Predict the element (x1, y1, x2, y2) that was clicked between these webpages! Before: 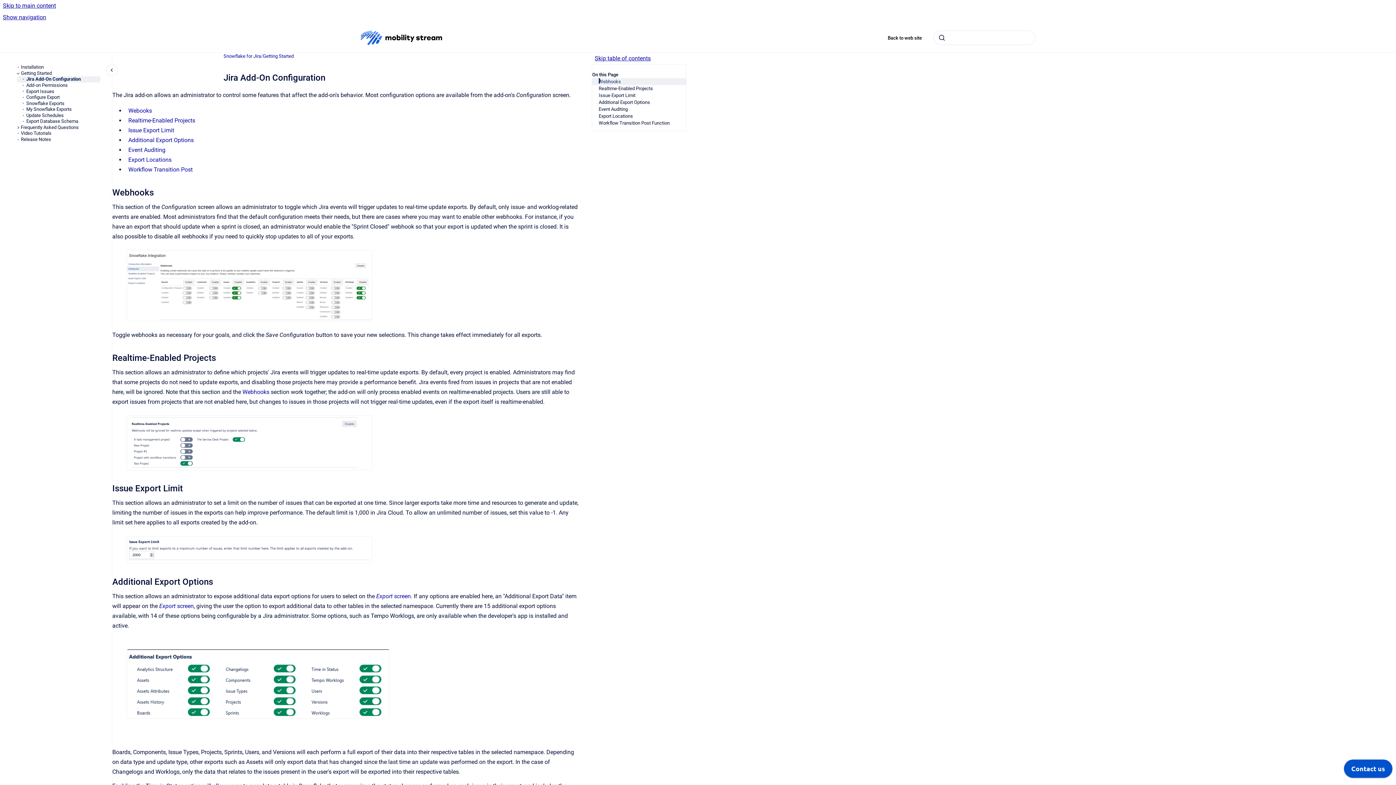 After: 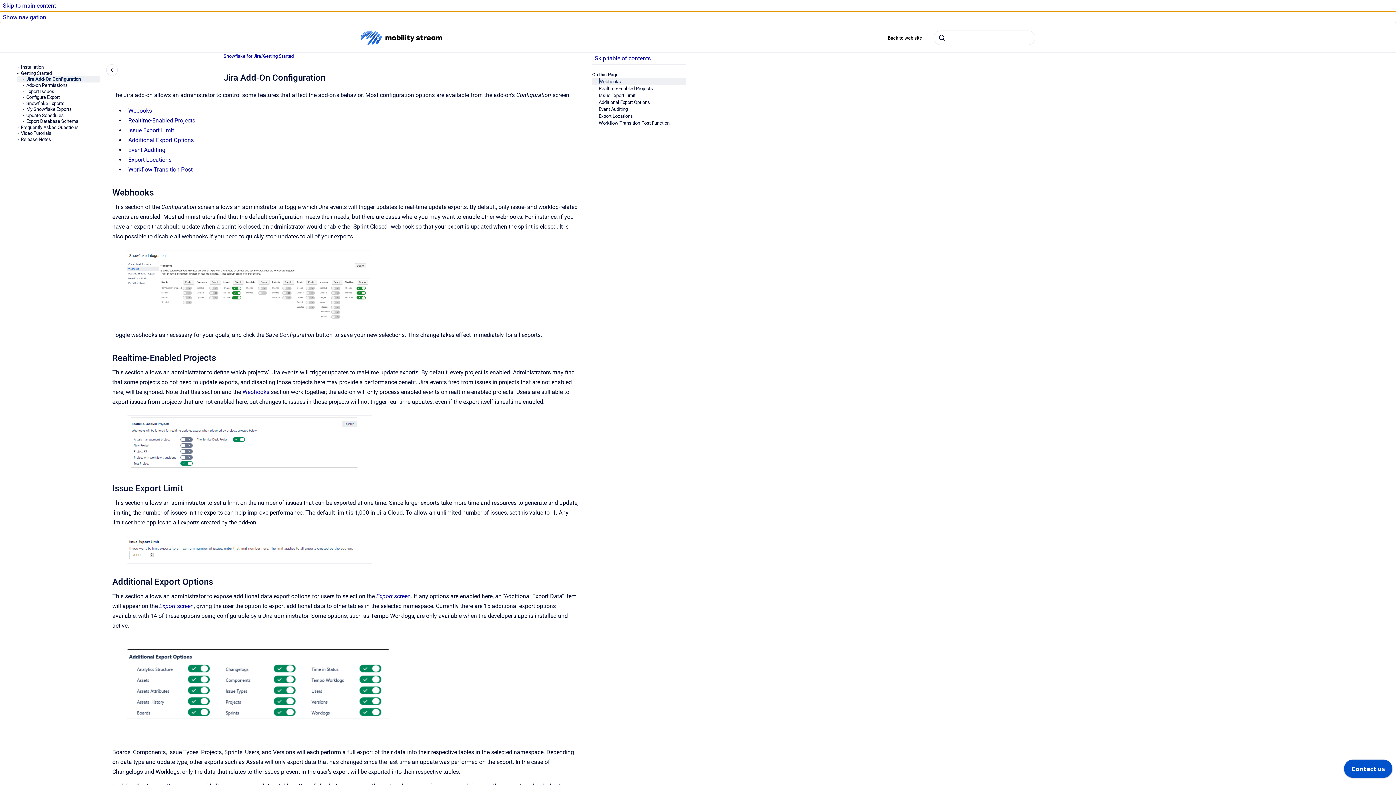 Action: bbox: (0, 11, 1396, 23) label: Show navigation